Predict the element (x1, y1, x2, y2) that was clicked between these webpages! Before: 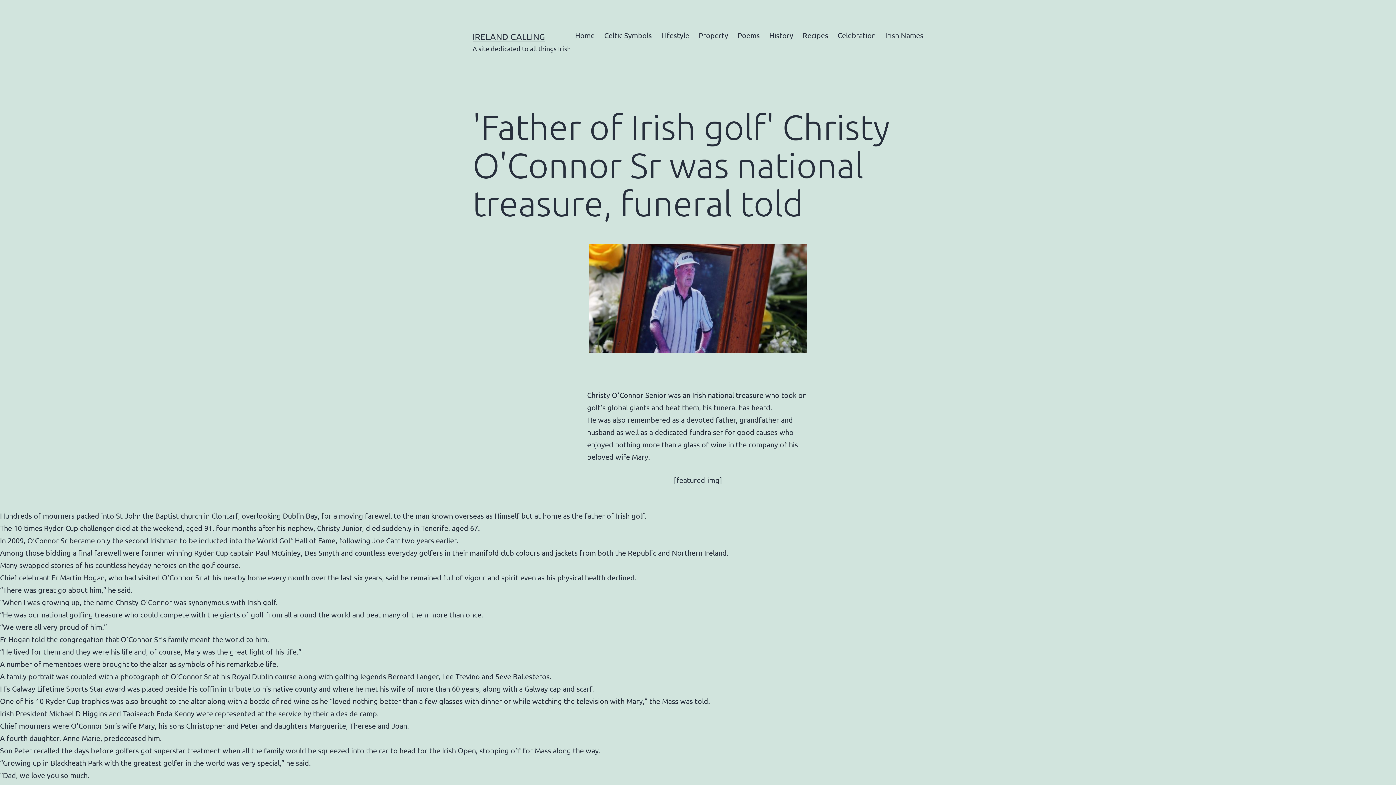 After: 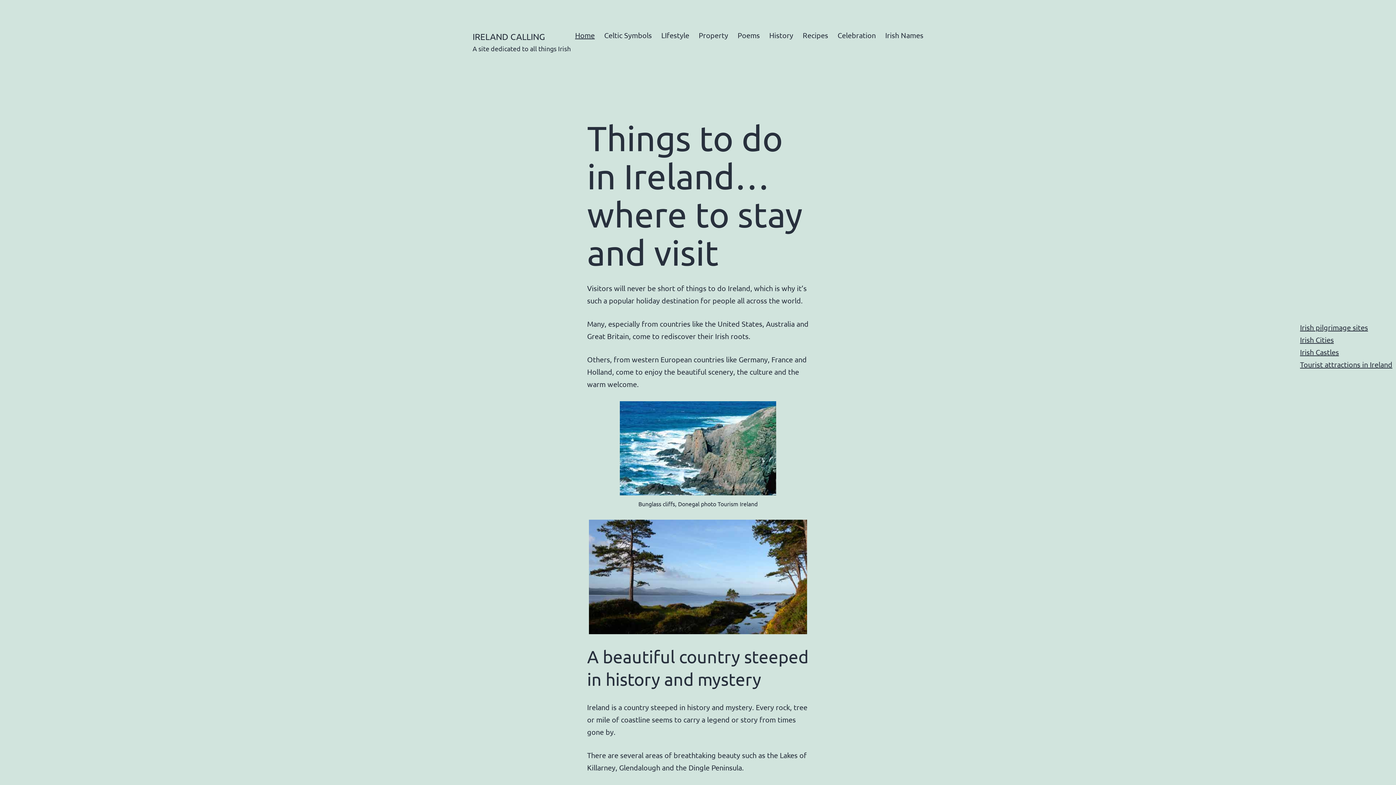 Action: label: IRELAND CALLING bbox: (472, 31, 545, 41)